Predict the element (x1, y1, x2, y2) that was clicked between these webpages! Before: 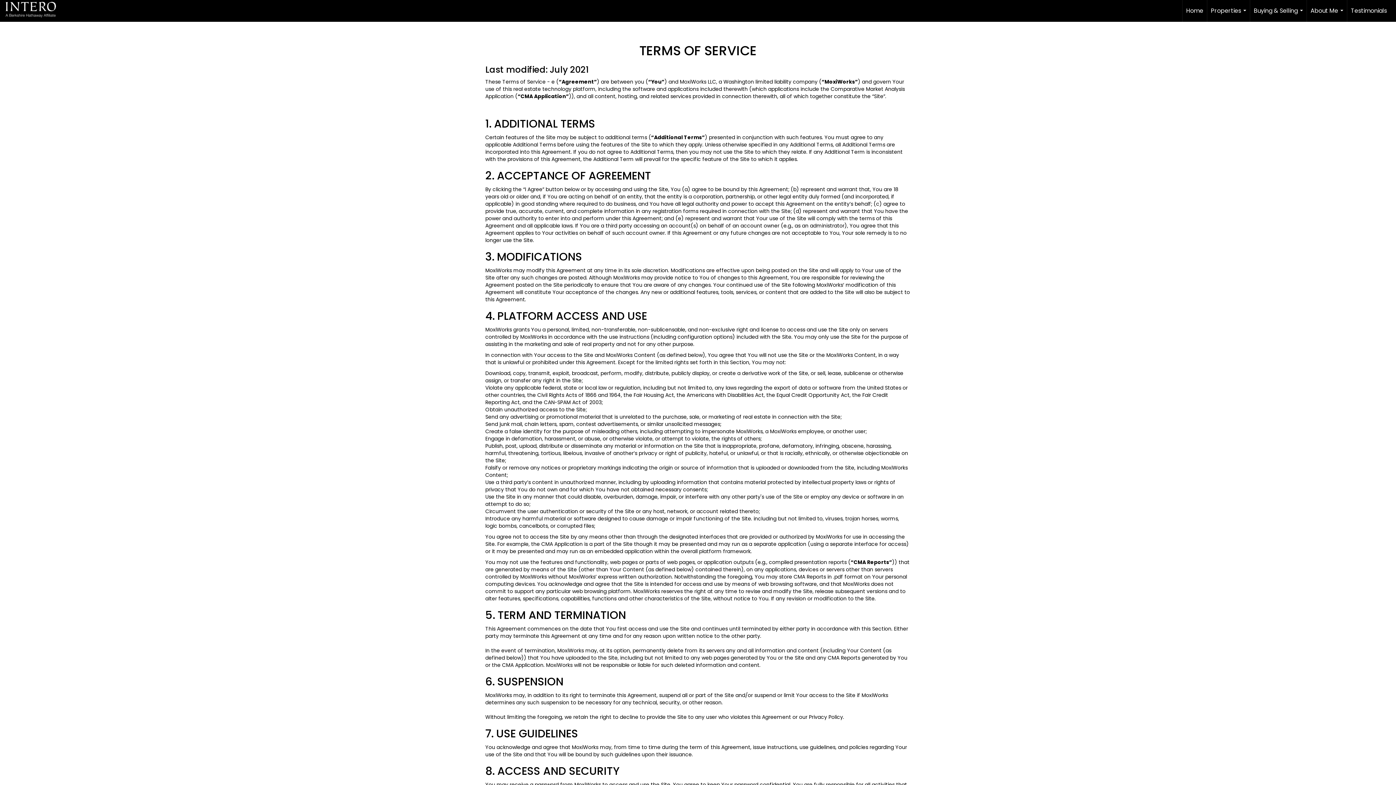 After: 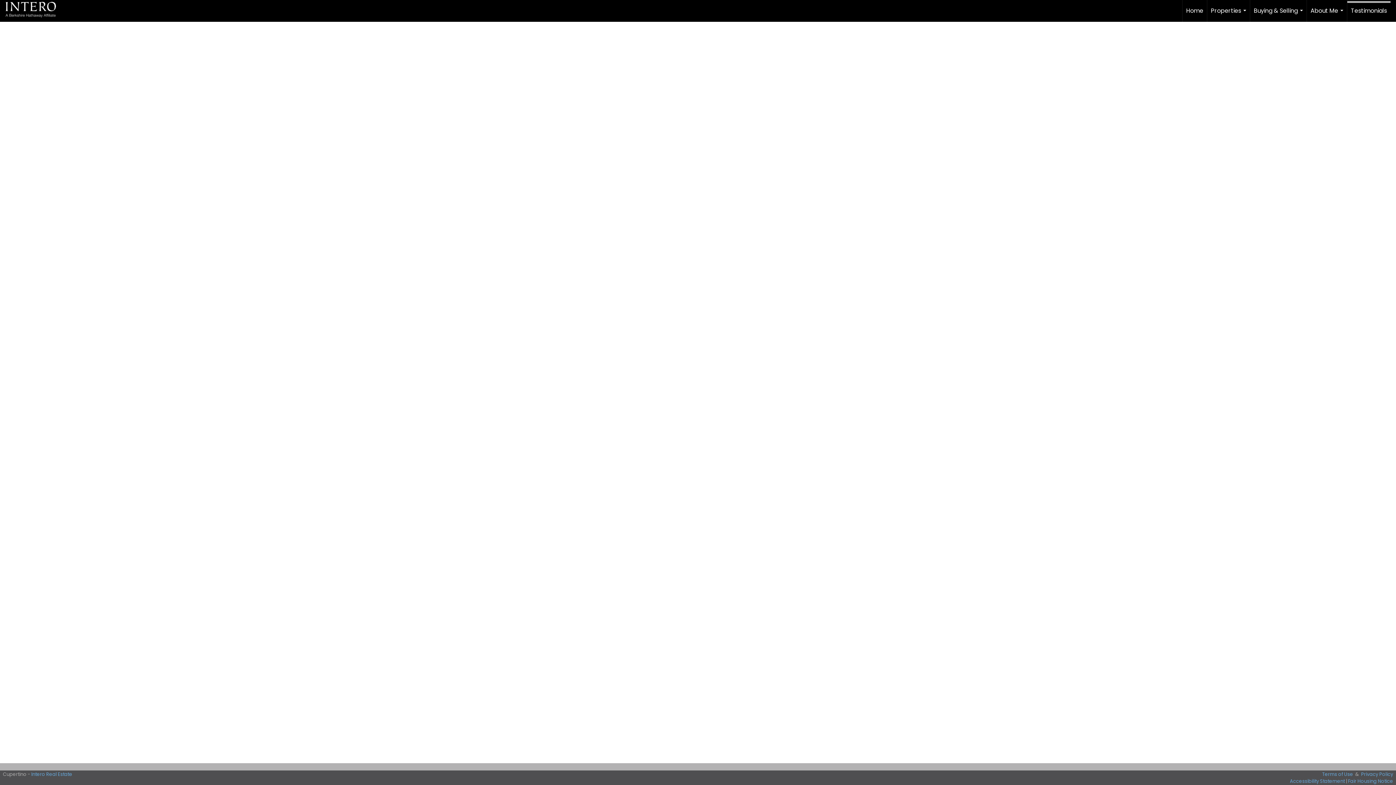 Action: bbox: (1347, 0, 1390, 21) label: Testimonials